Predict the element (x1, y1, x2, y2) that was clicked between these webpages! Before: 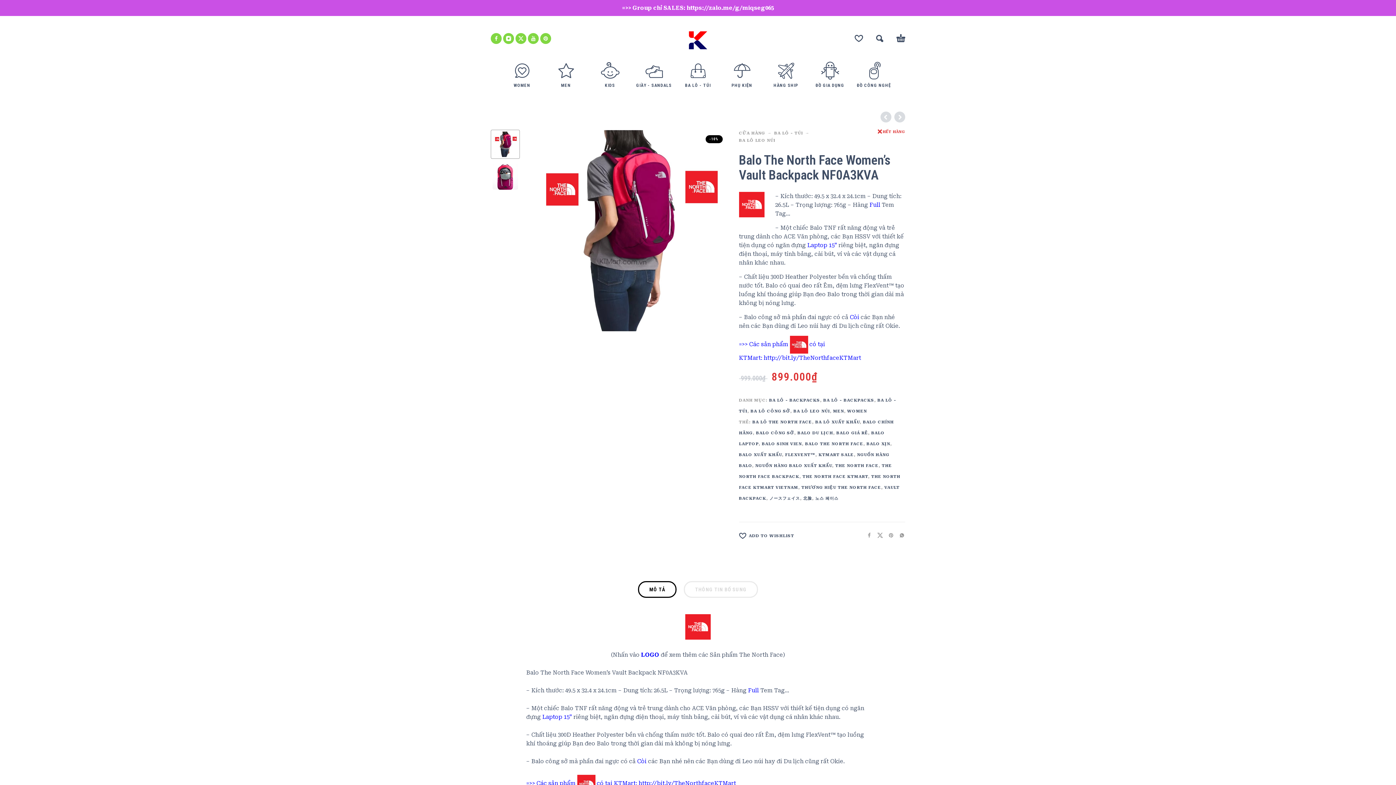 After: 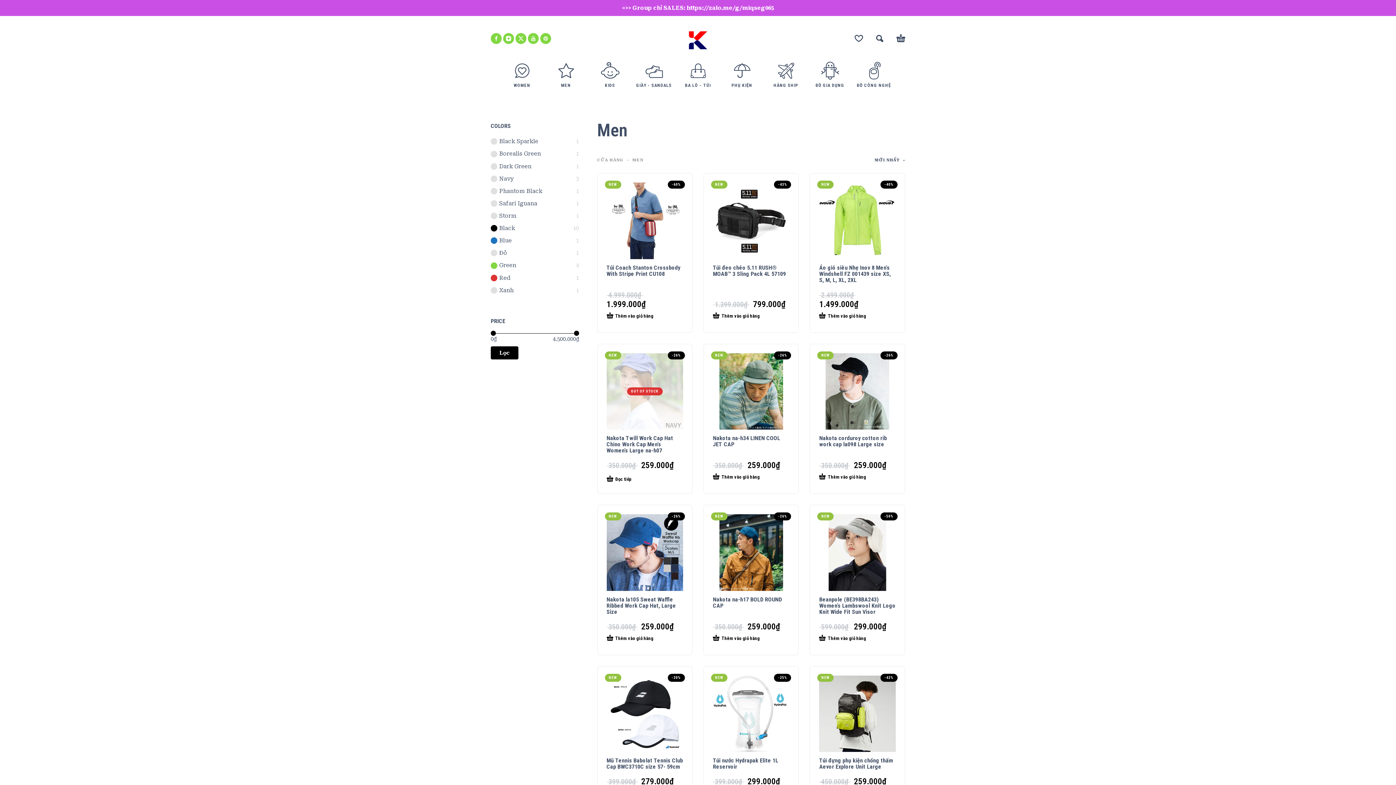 Action: bbox: (833, 409, 844, 413) label: MEN